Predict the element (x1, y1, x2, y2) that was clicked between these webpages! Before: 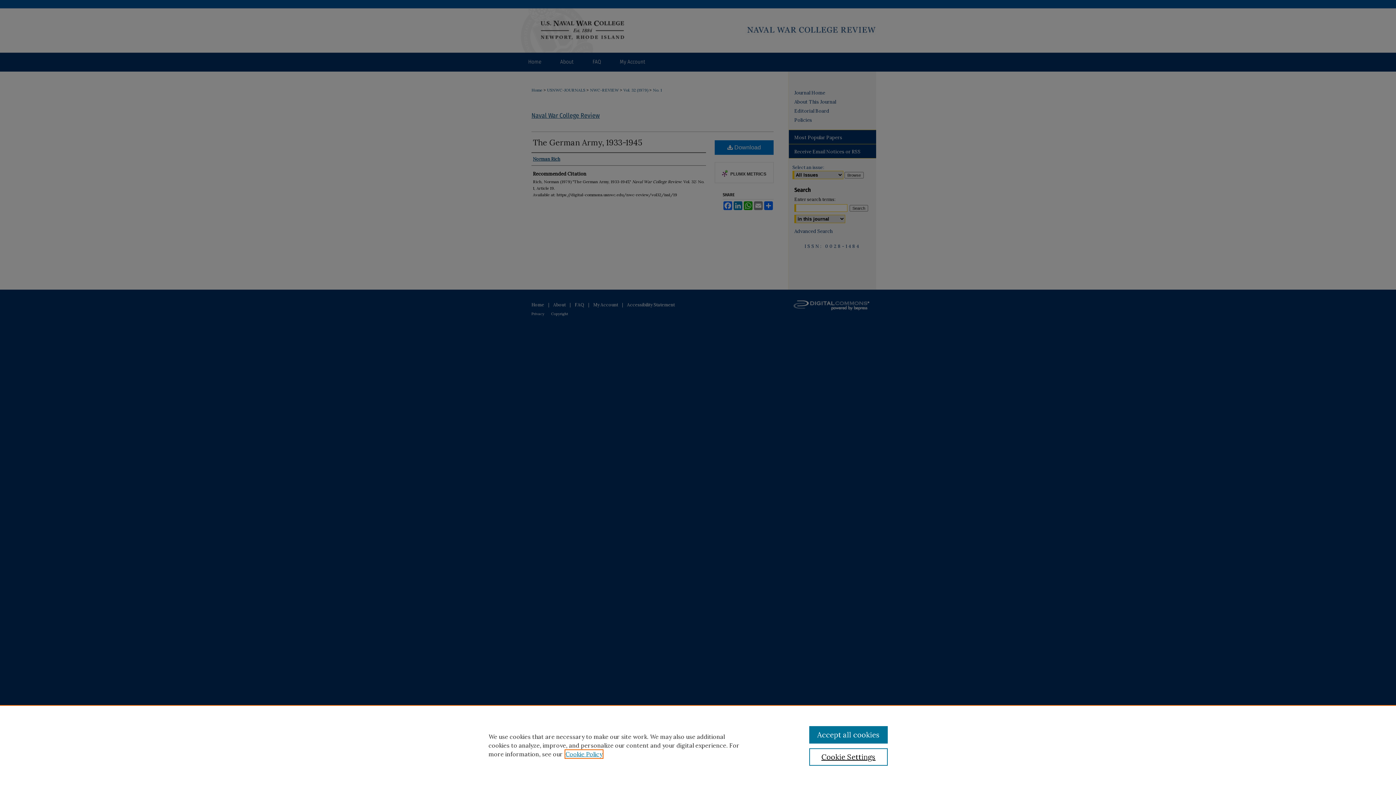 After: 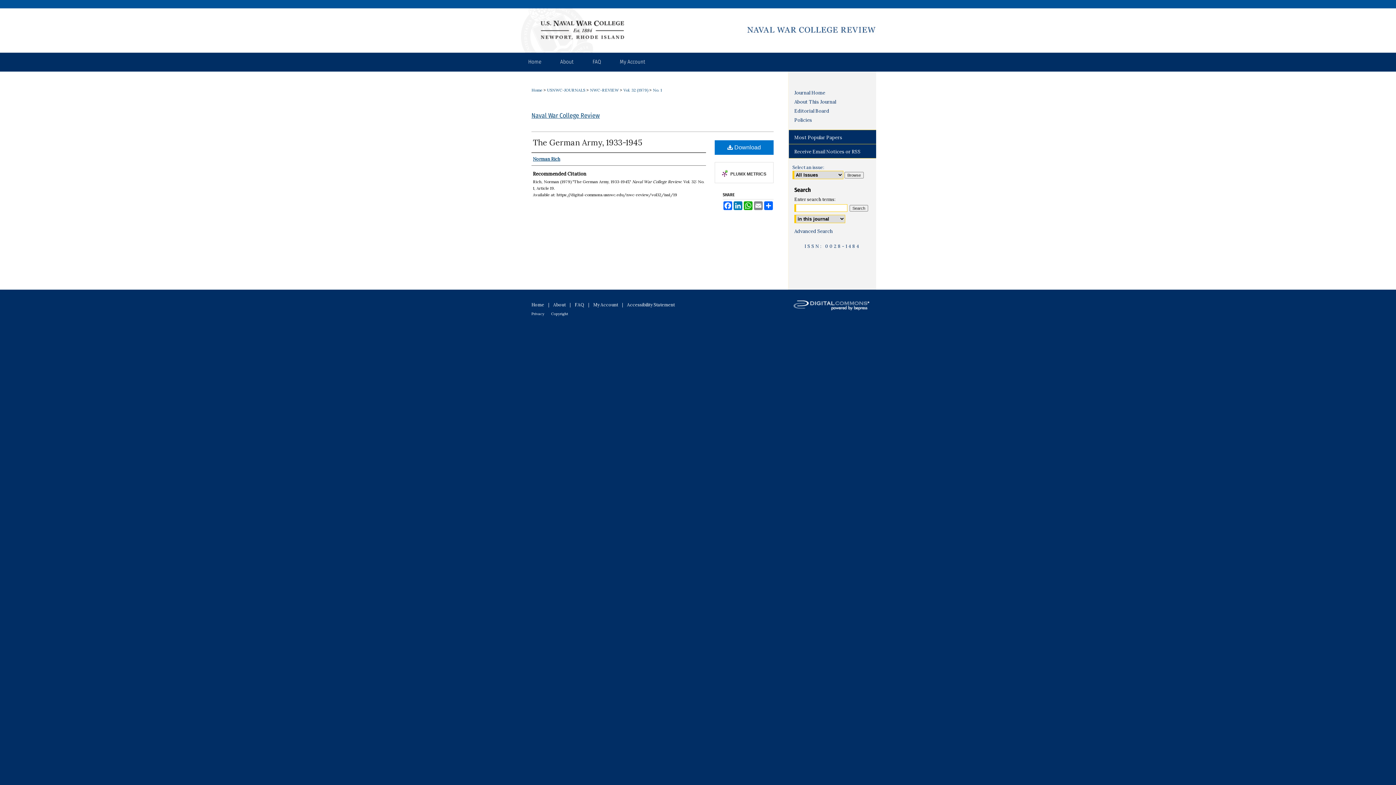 Action: label: Accept all cookies bbox: (809, 726, 887, 744)